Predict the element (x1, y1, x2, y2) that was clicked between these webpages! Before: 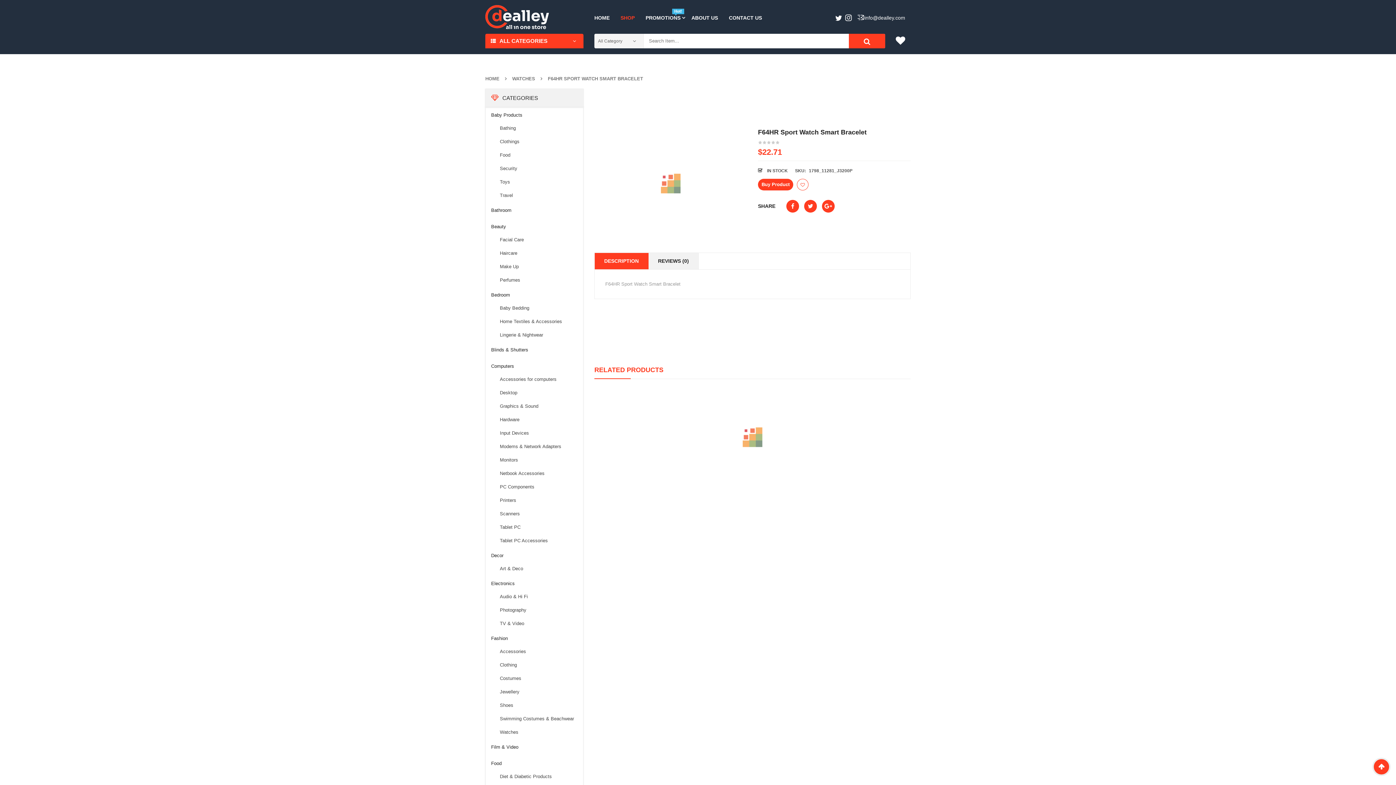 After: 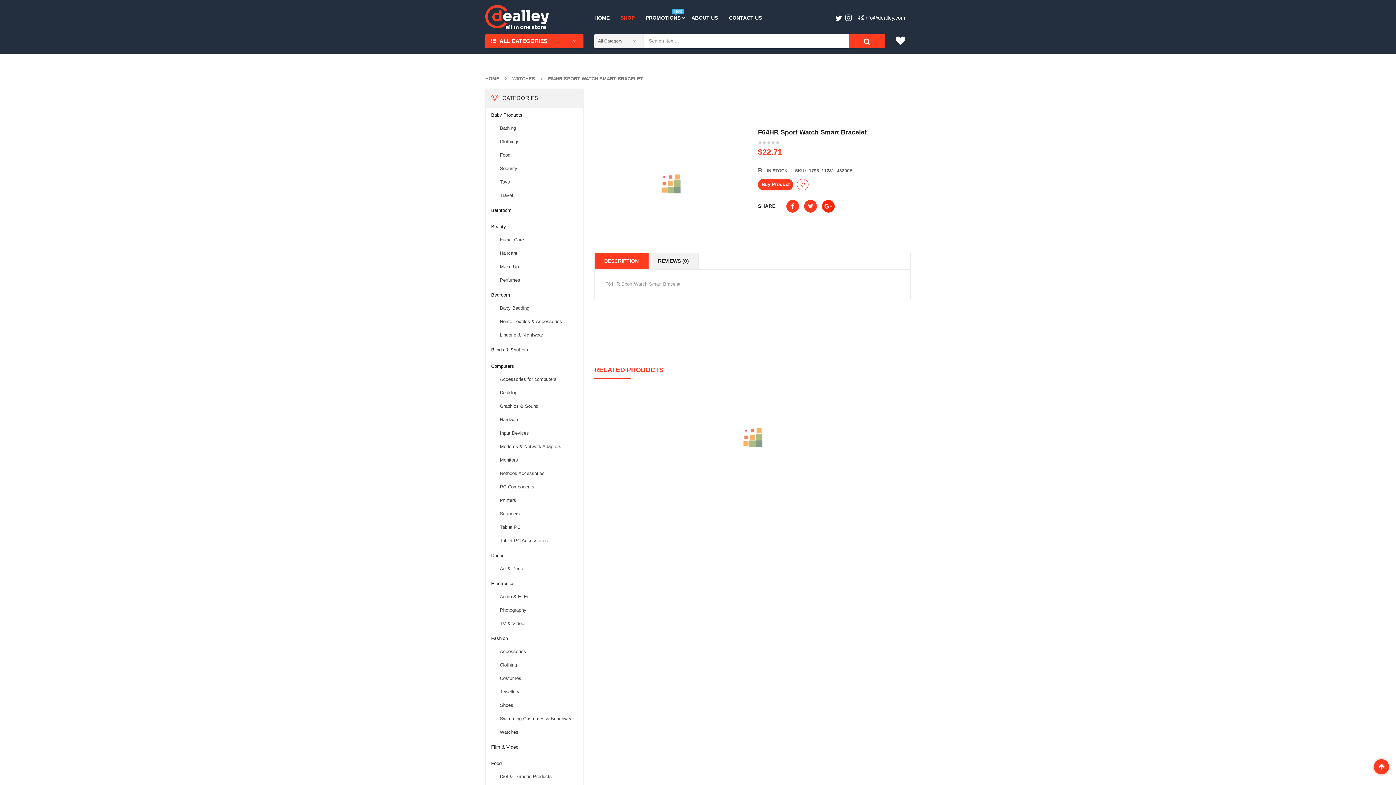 Action: bbox: (822, 200, 834, 212)